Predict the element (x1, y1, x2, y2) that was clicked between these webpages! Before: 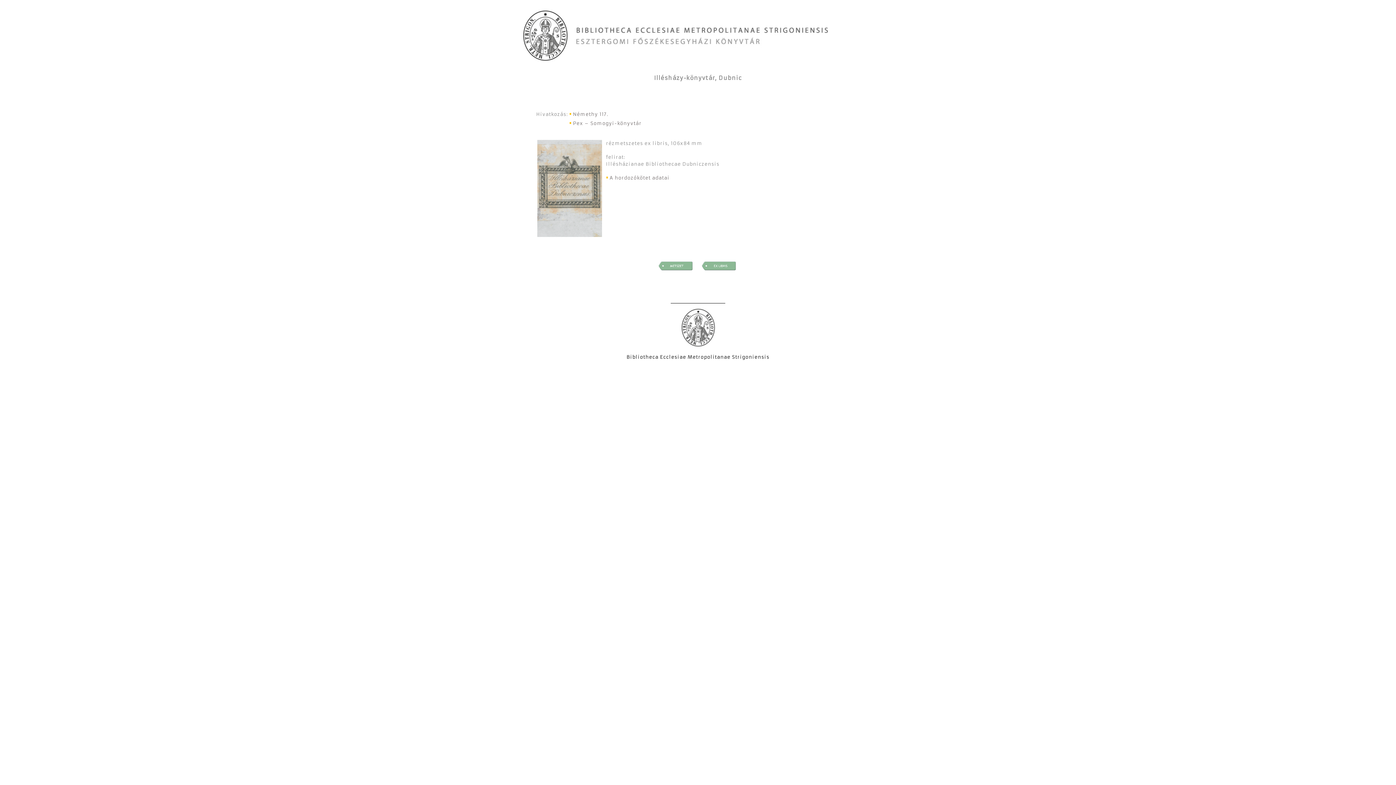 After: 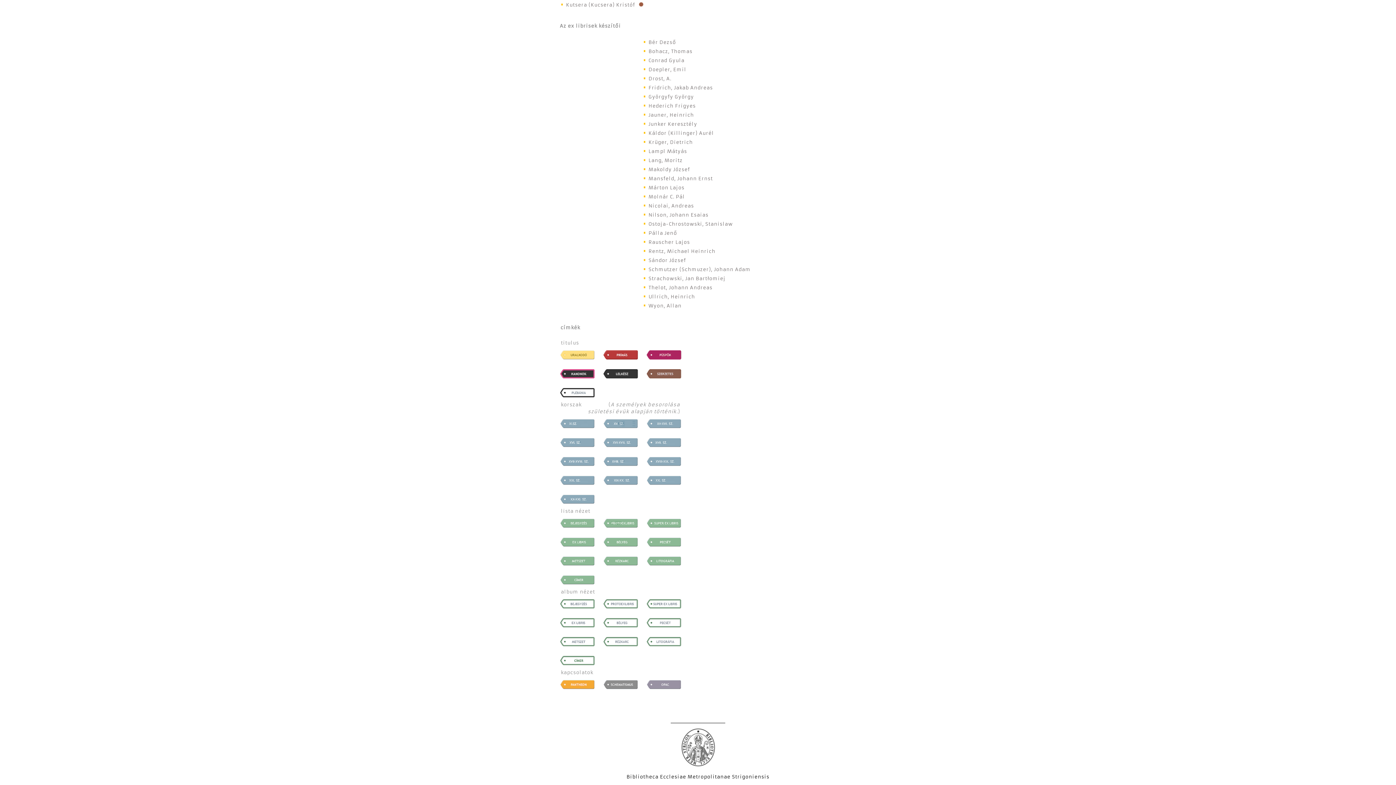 Action: bbox: (698, 269, 740, 276)